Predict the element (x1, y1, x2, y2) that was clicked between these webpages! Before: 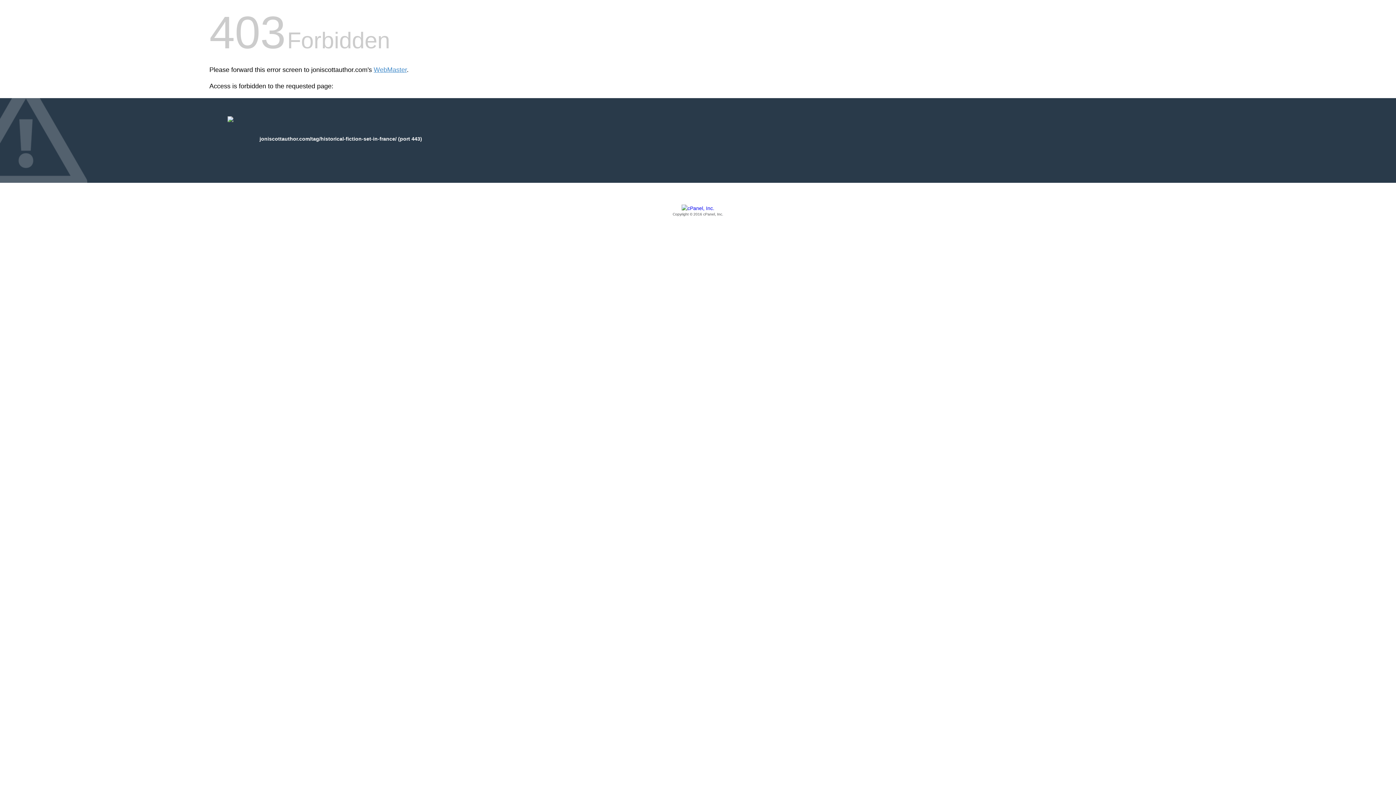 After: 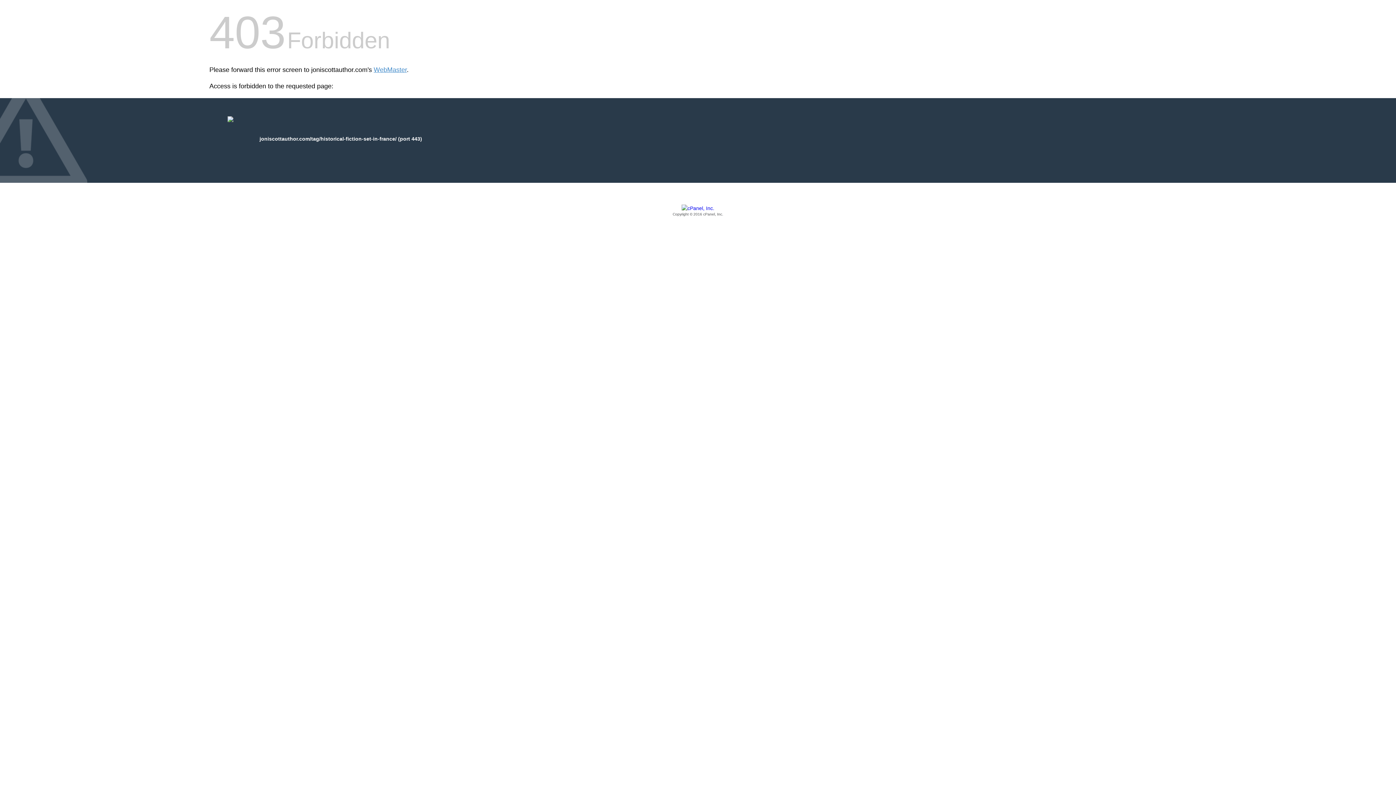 Action: label: Copyright © 2016 cPanel, Inc. bbox: (209, 205, 1186, 217)